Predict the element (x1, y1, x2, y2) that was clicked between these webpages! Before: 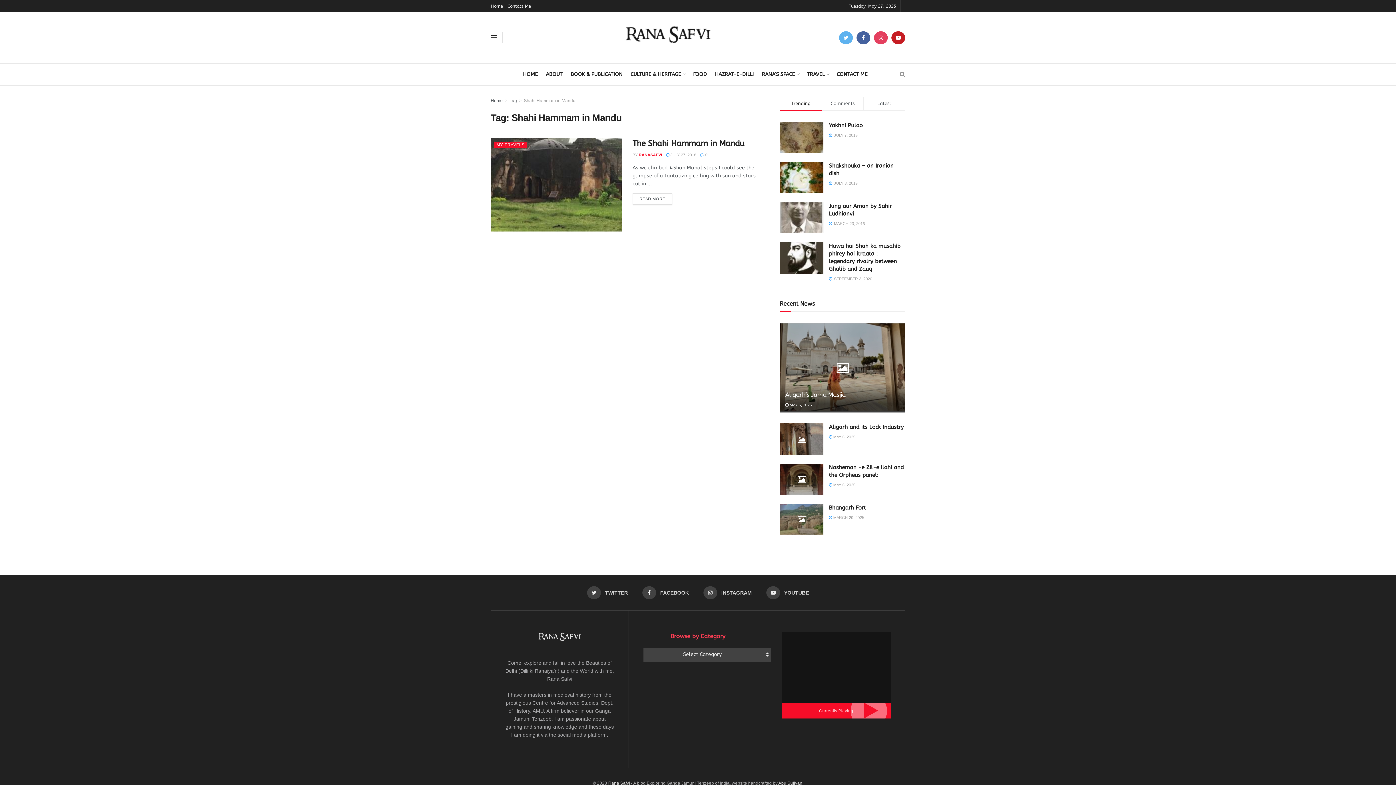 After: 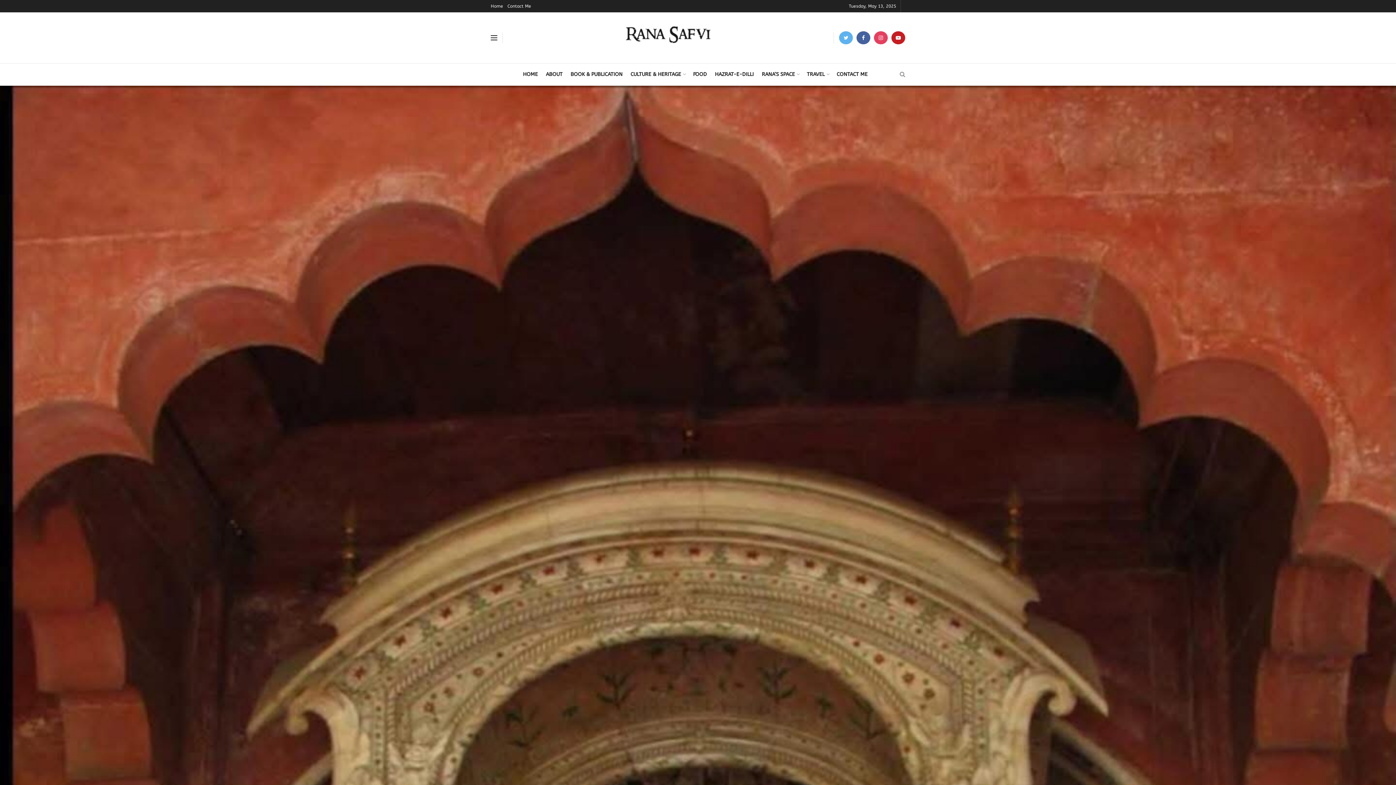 Action: bbox: (780, 463, 823, 495)